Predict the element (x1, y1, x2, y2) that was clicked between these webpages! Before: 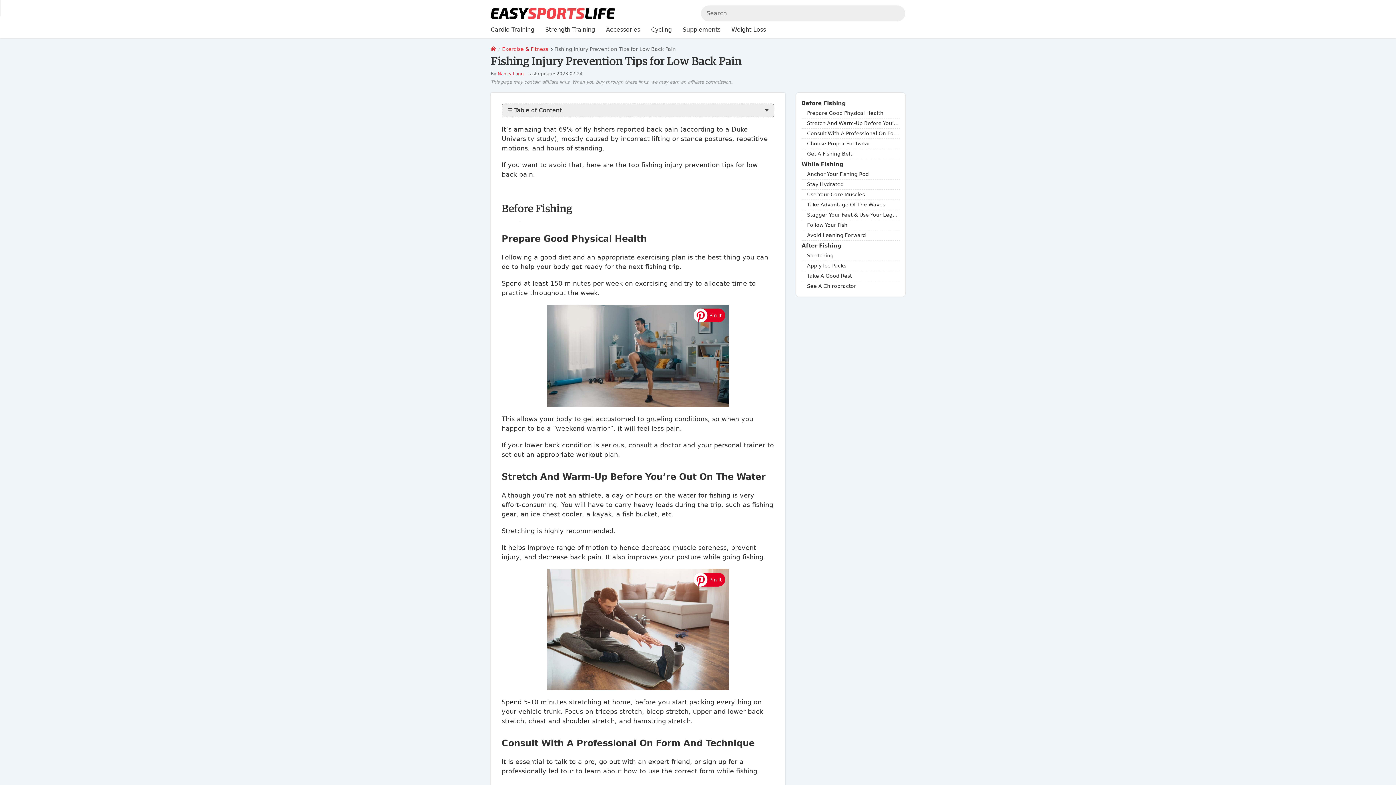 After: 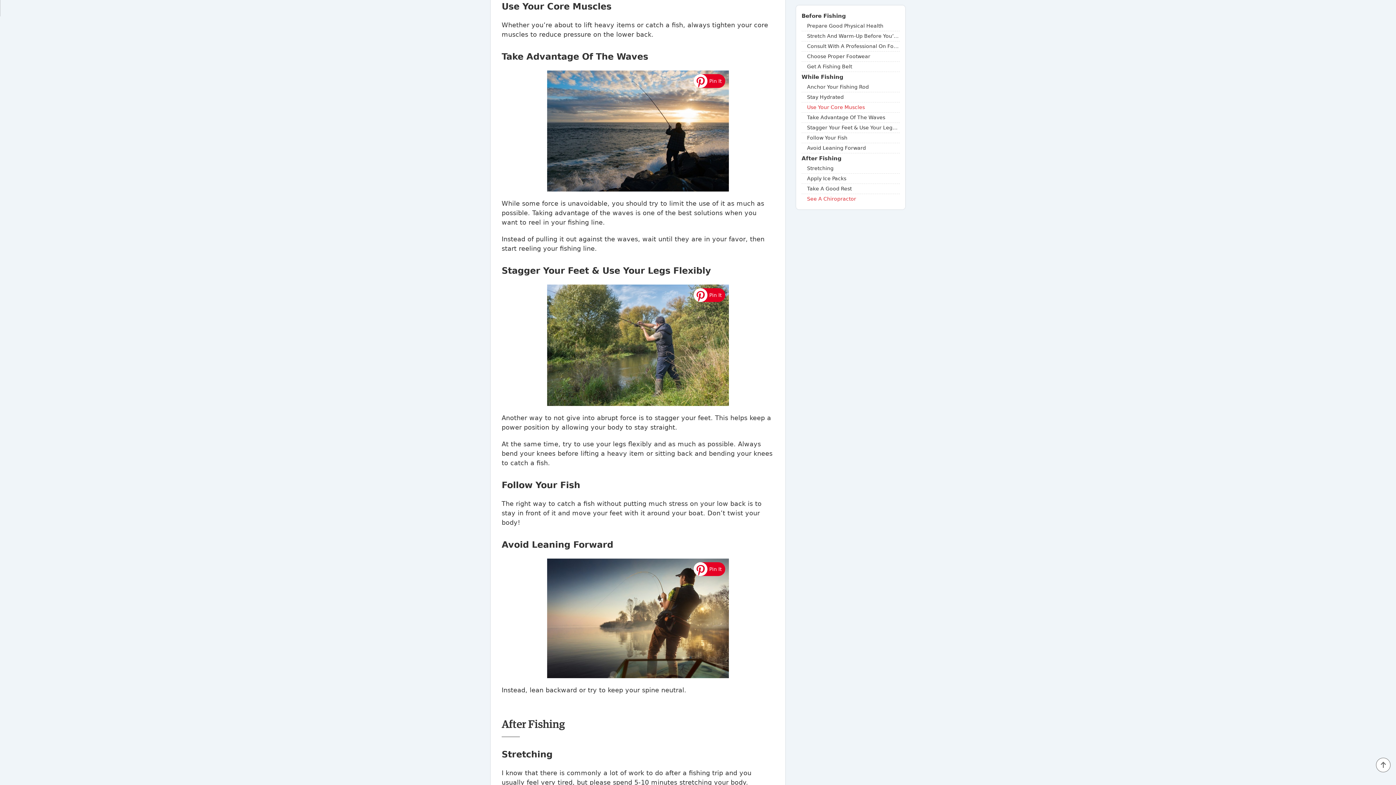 Action: label: Use Your Core Muscles bbox: (807, 189, 900, 199)